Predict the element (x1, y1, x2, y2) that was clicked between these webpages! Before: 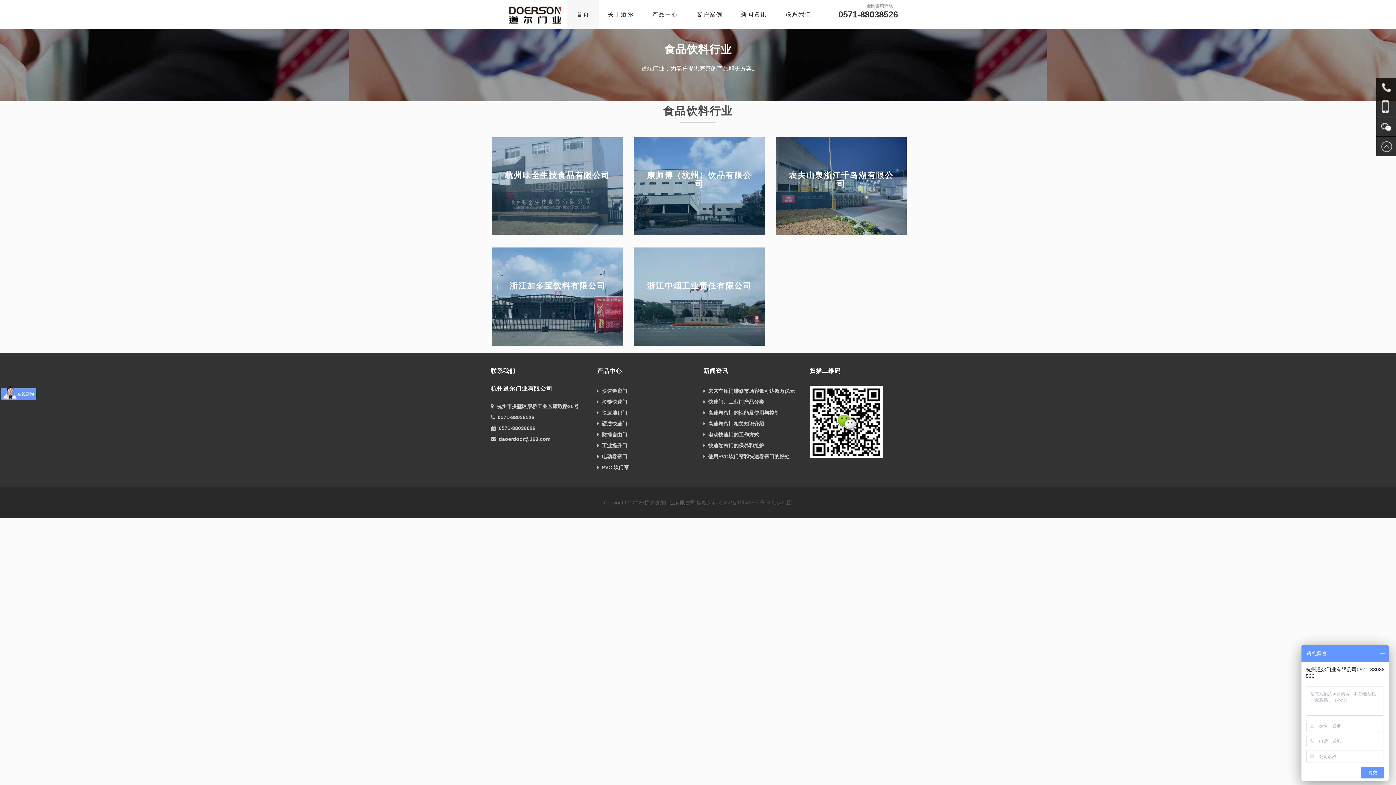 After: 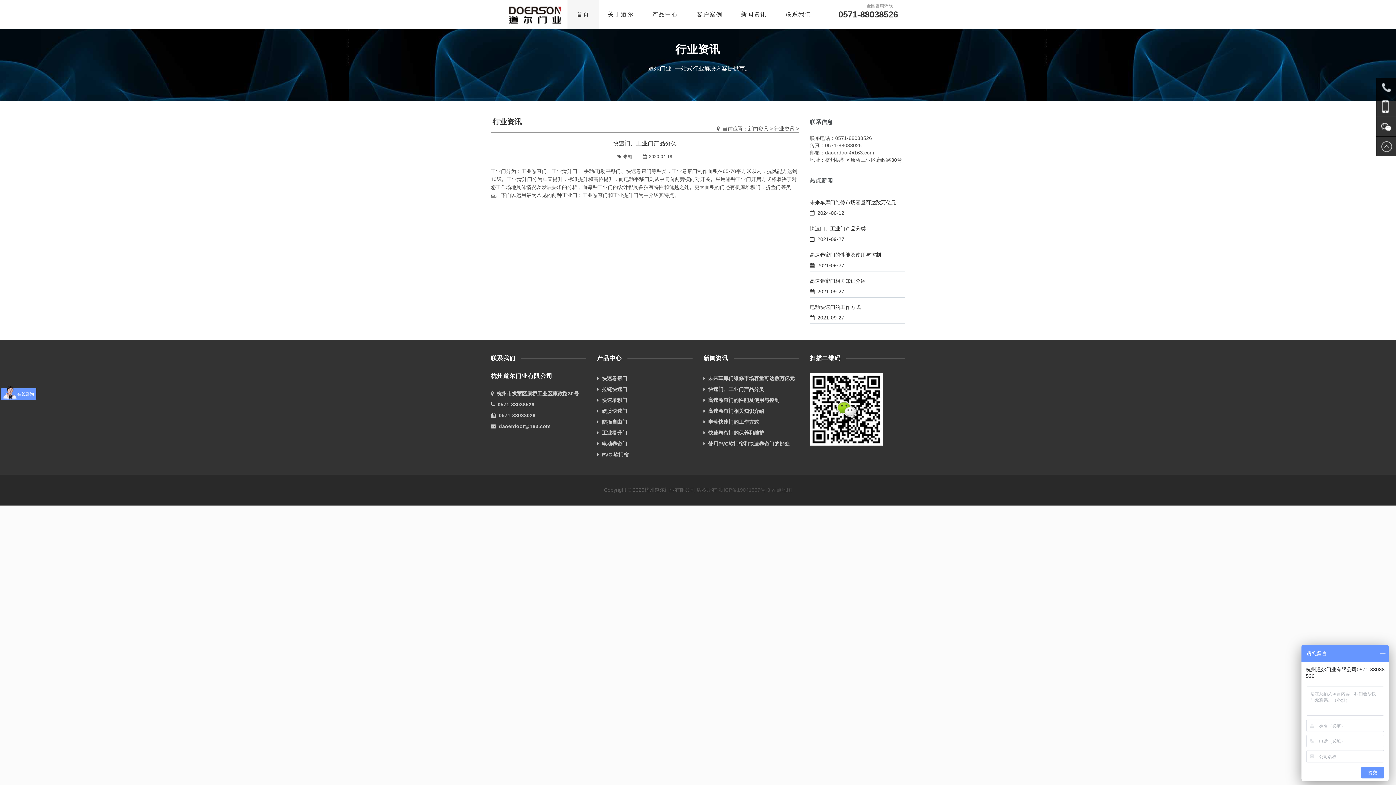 Action: label:   快速门、工业门产品分类 bbox: (703, 399, 764, 405)